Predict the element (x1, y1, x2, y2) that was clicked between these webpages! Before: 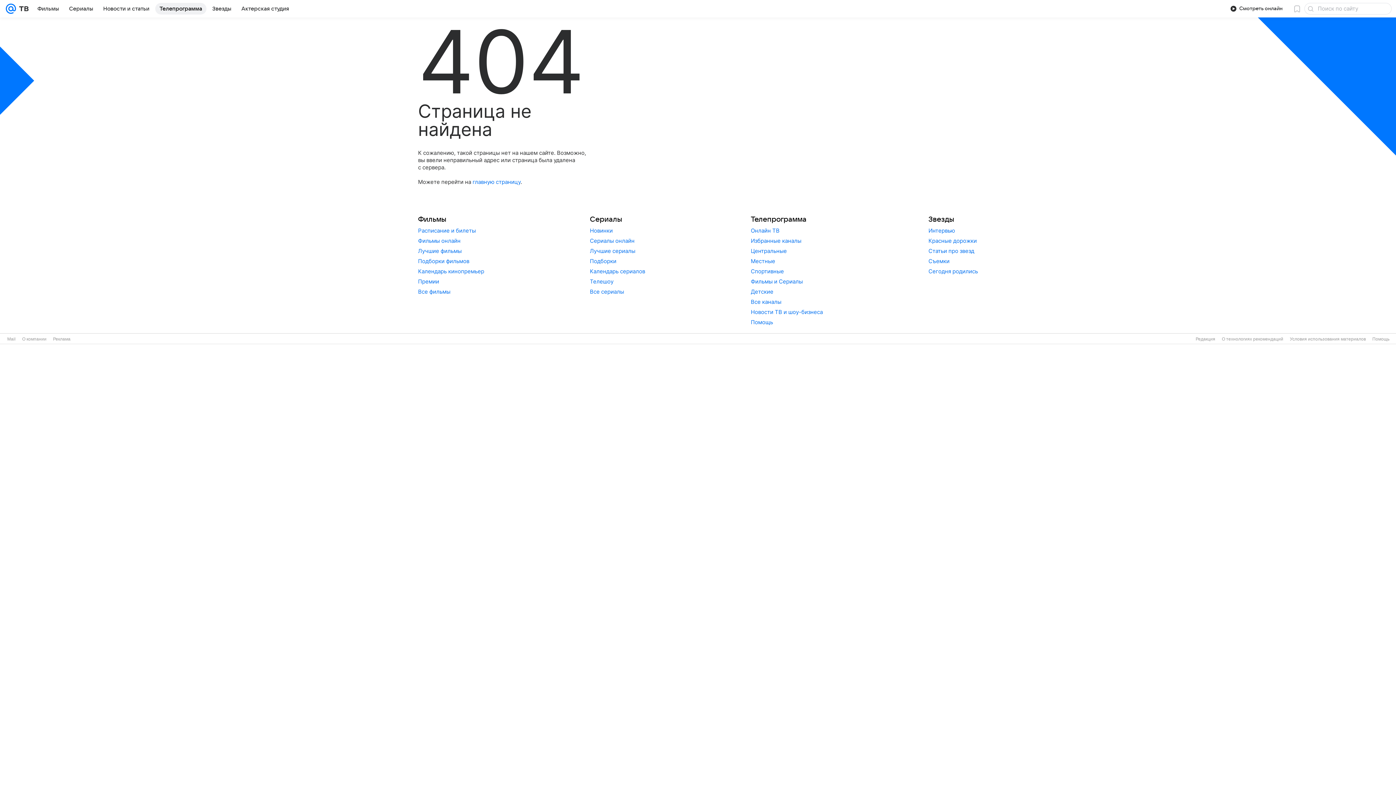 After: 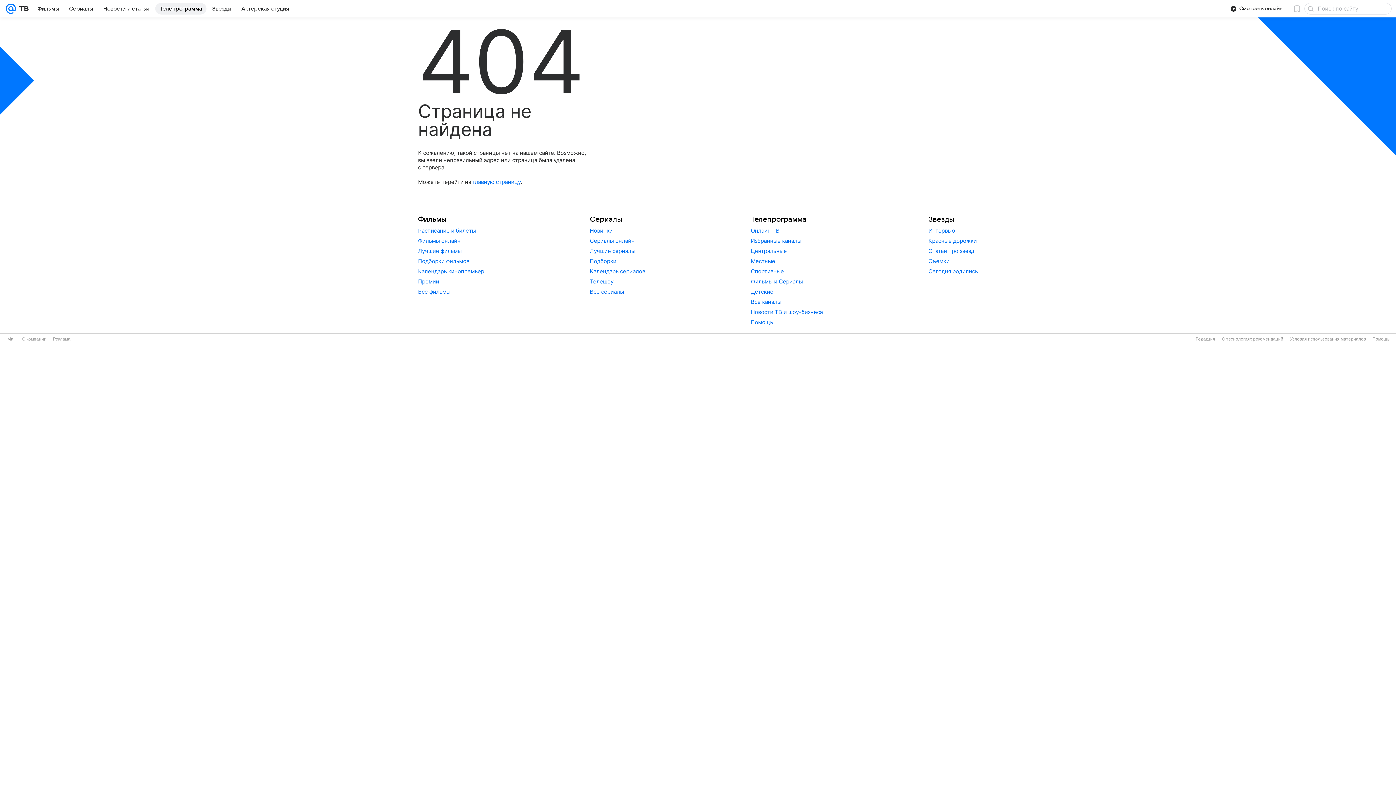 Action: label: О технологиях рекомендаций bbox: (1222, 336, 1283, 341)